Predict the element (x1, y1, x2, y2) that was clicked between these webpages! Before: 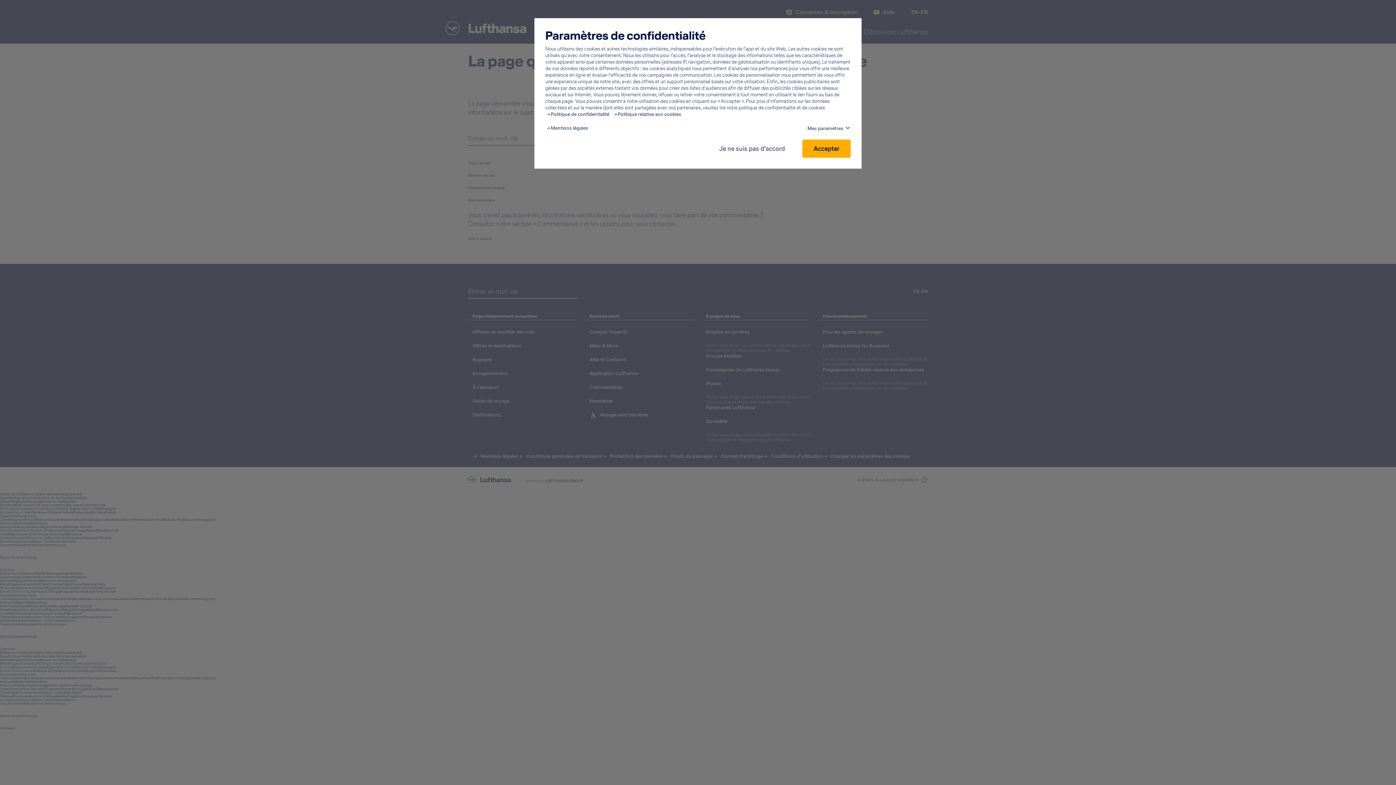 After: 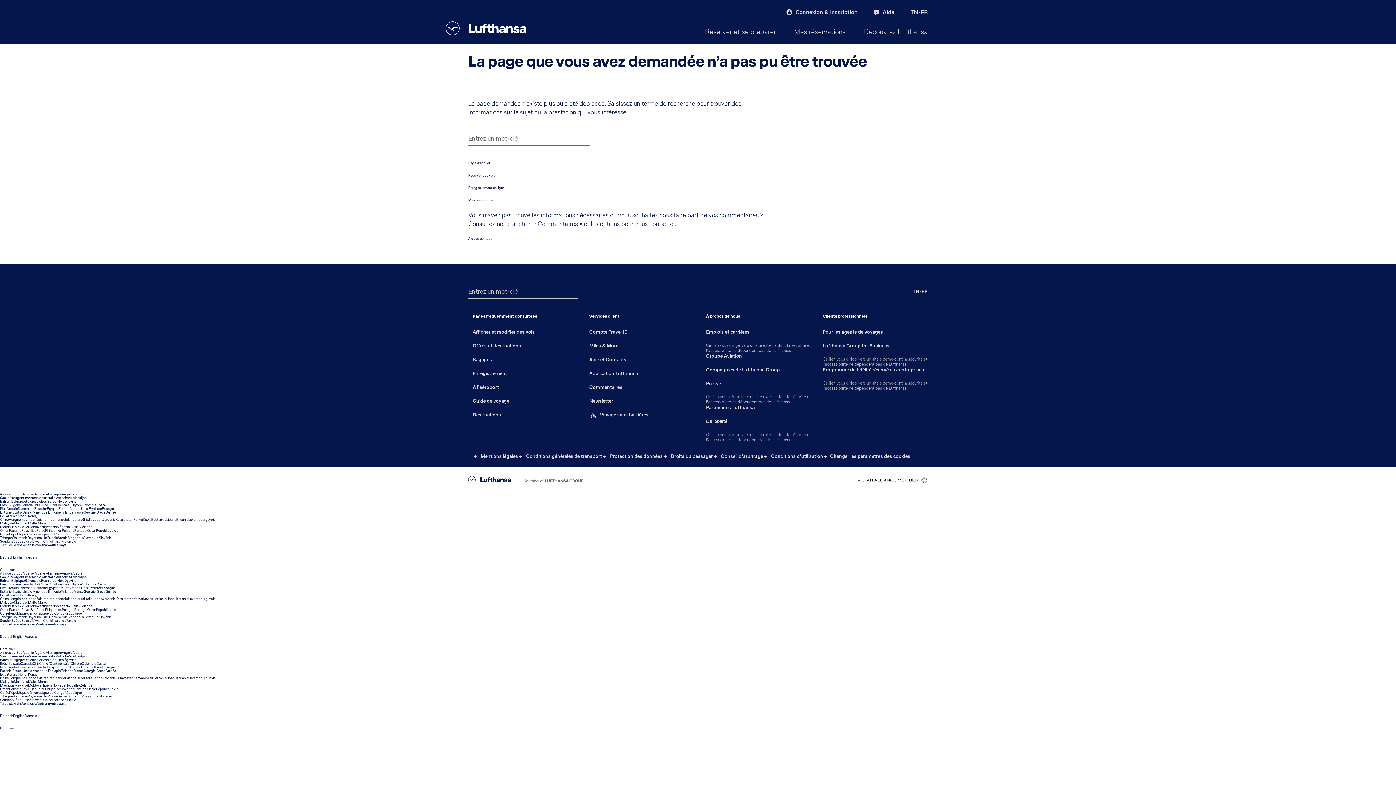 Action: bbox: (802, 139, 850, 157) label: Accepter